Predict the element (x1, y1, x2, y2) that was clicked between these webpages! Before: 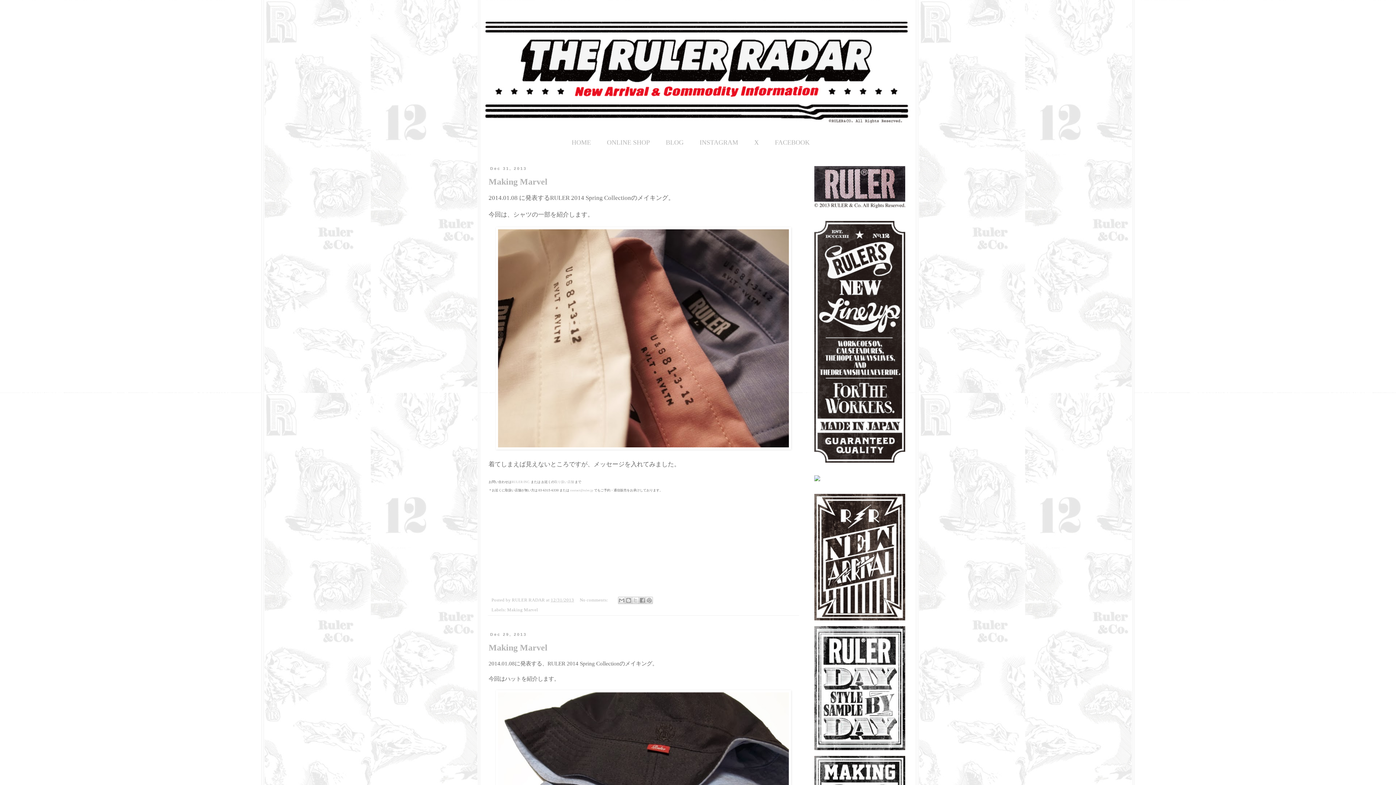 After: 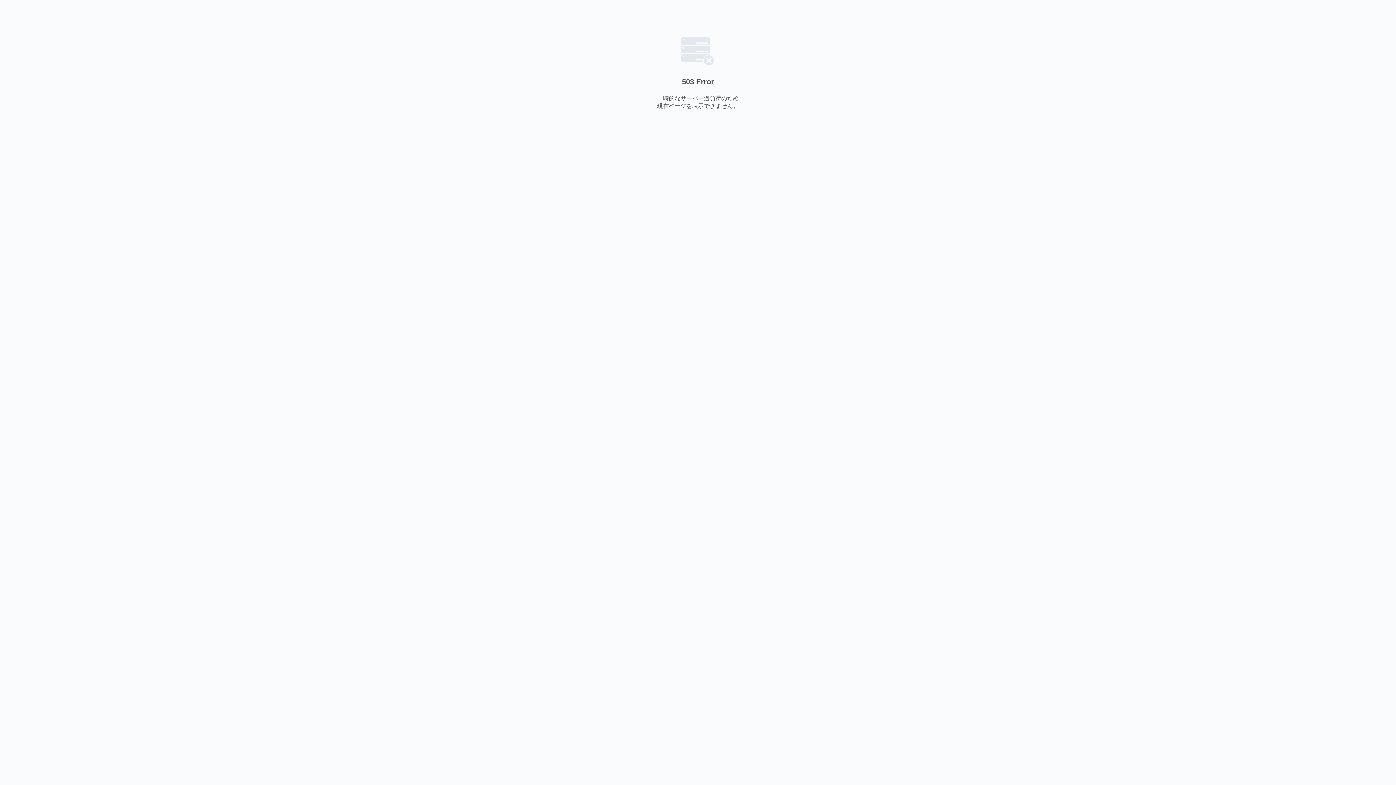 Action: label: HOME bbox: (571, 138, 591, 146)